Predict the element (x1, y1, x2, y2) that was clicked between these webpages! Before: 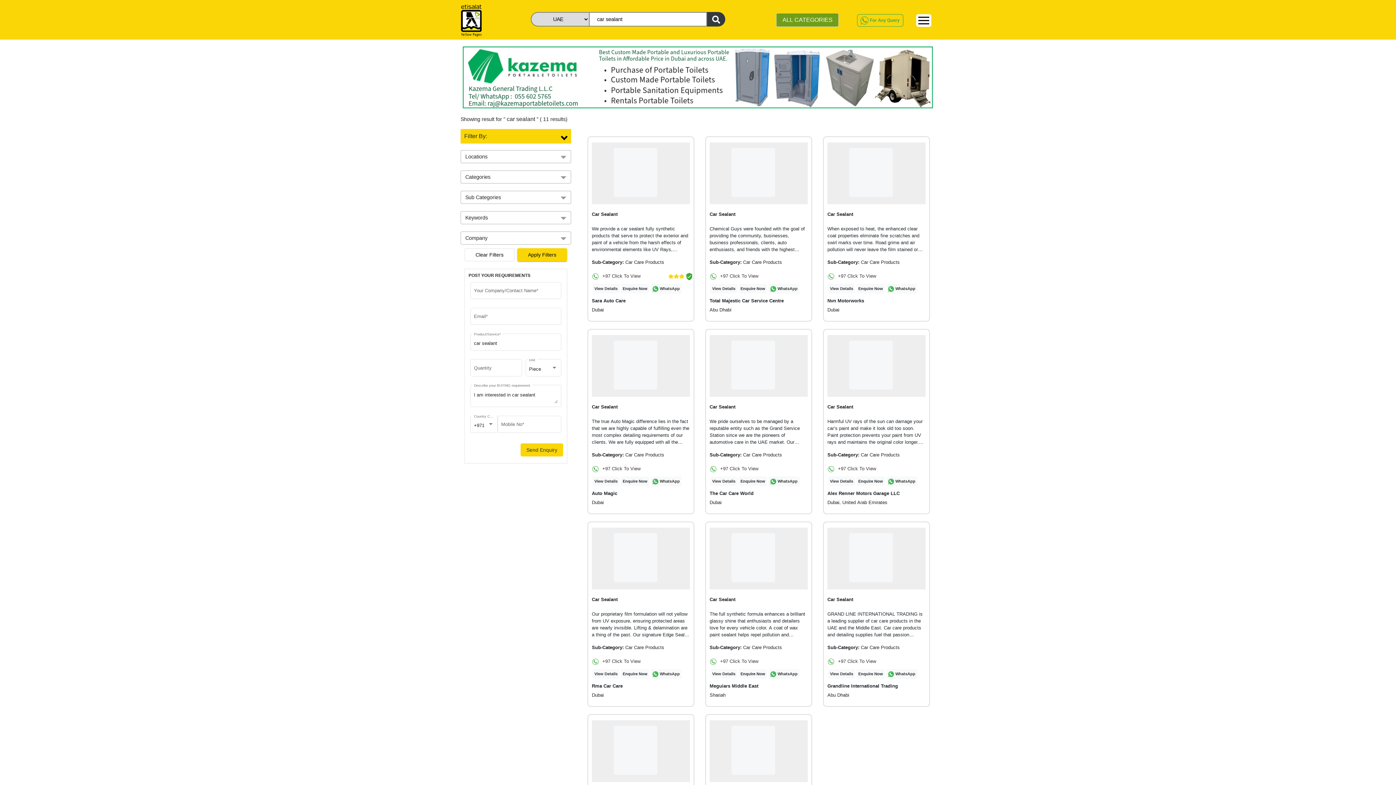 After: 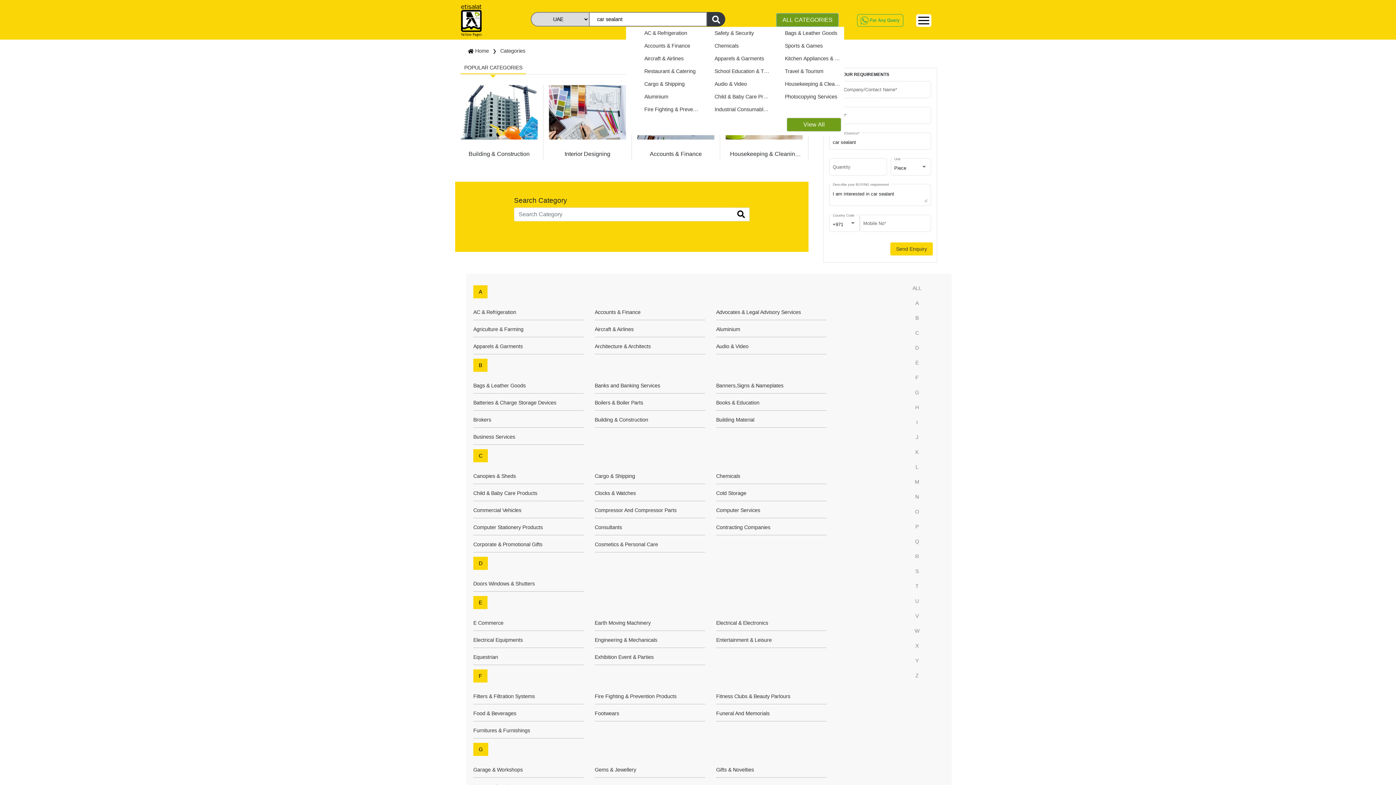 Action: label: ALL CATEGORIES bbox: (776, 12, 839, 26)